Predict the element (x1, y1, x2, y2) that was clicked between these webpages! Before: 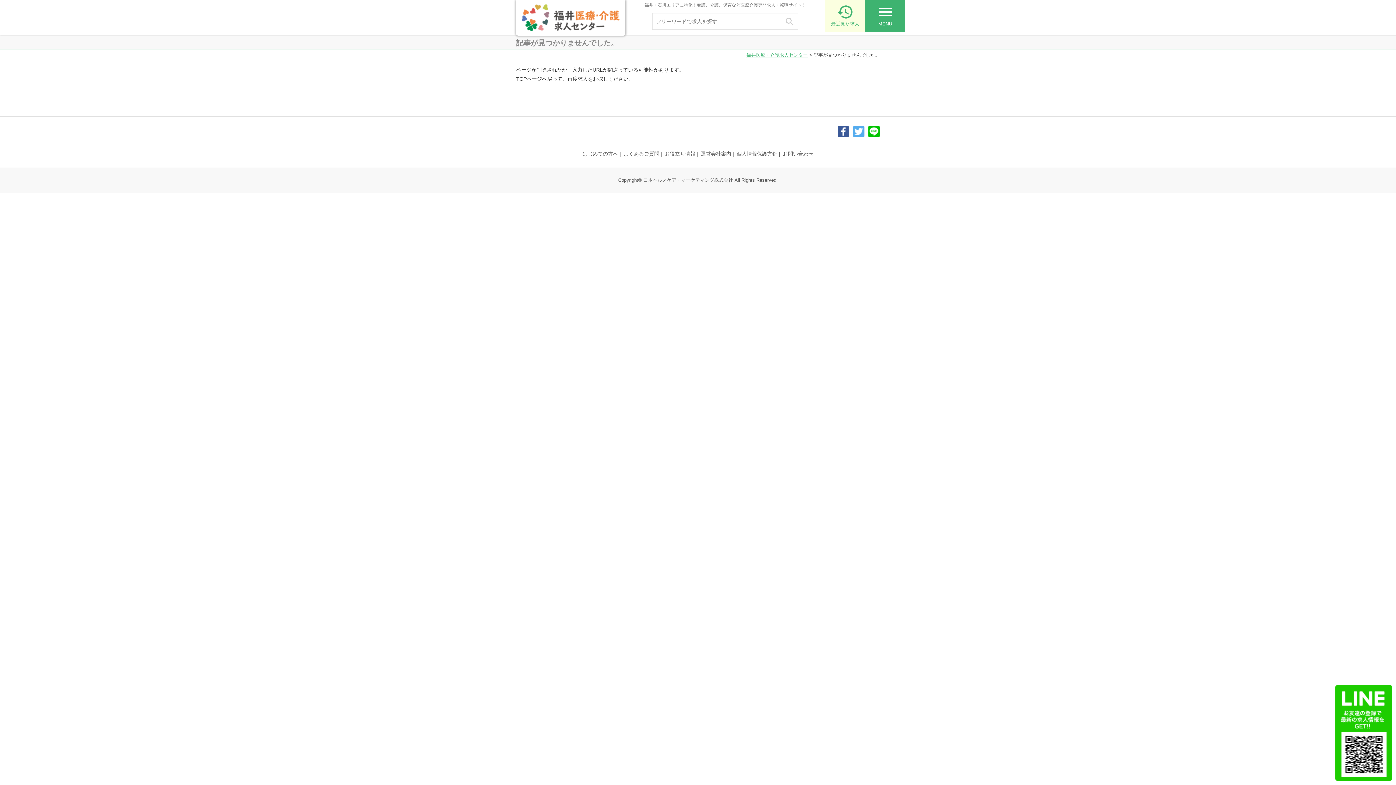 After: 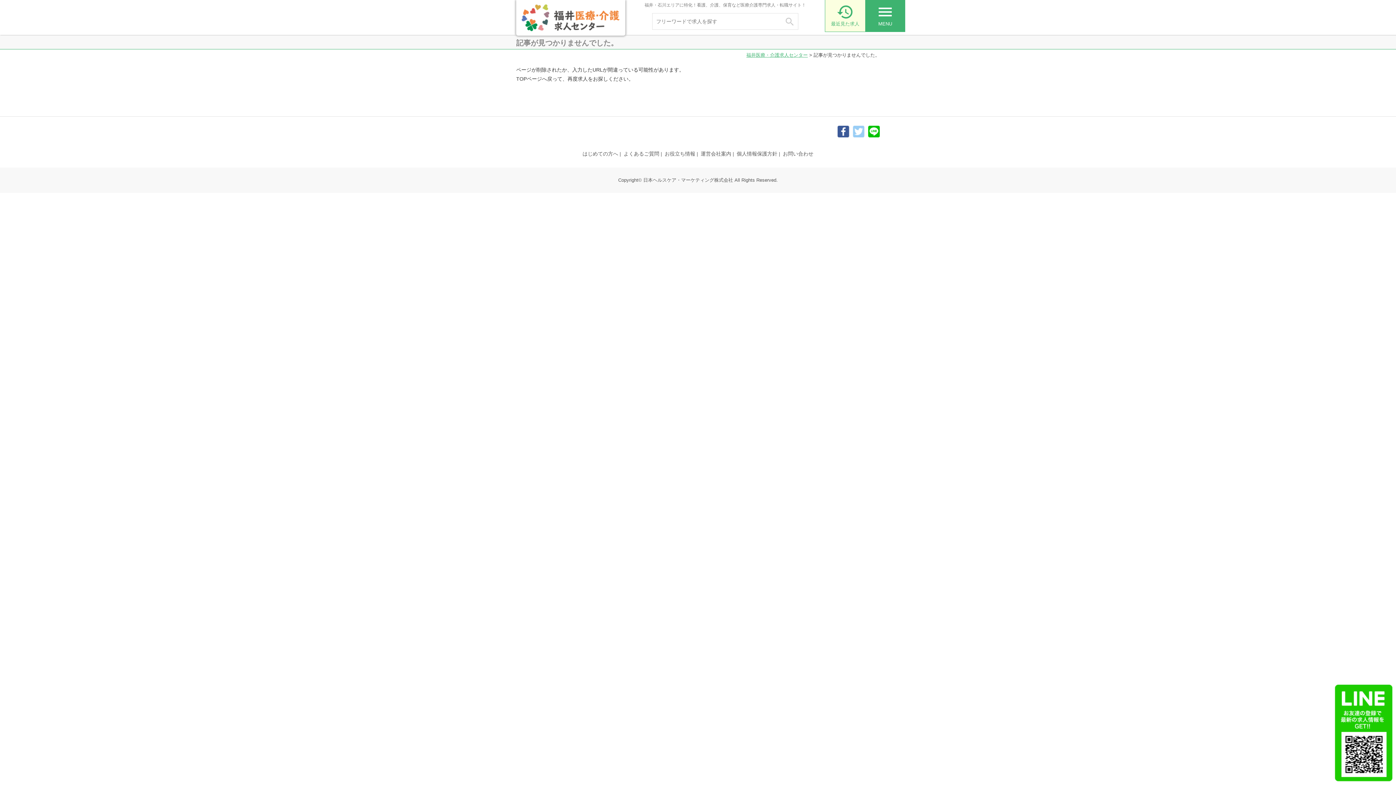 Action: bbox: (853, 129, 864, 135)